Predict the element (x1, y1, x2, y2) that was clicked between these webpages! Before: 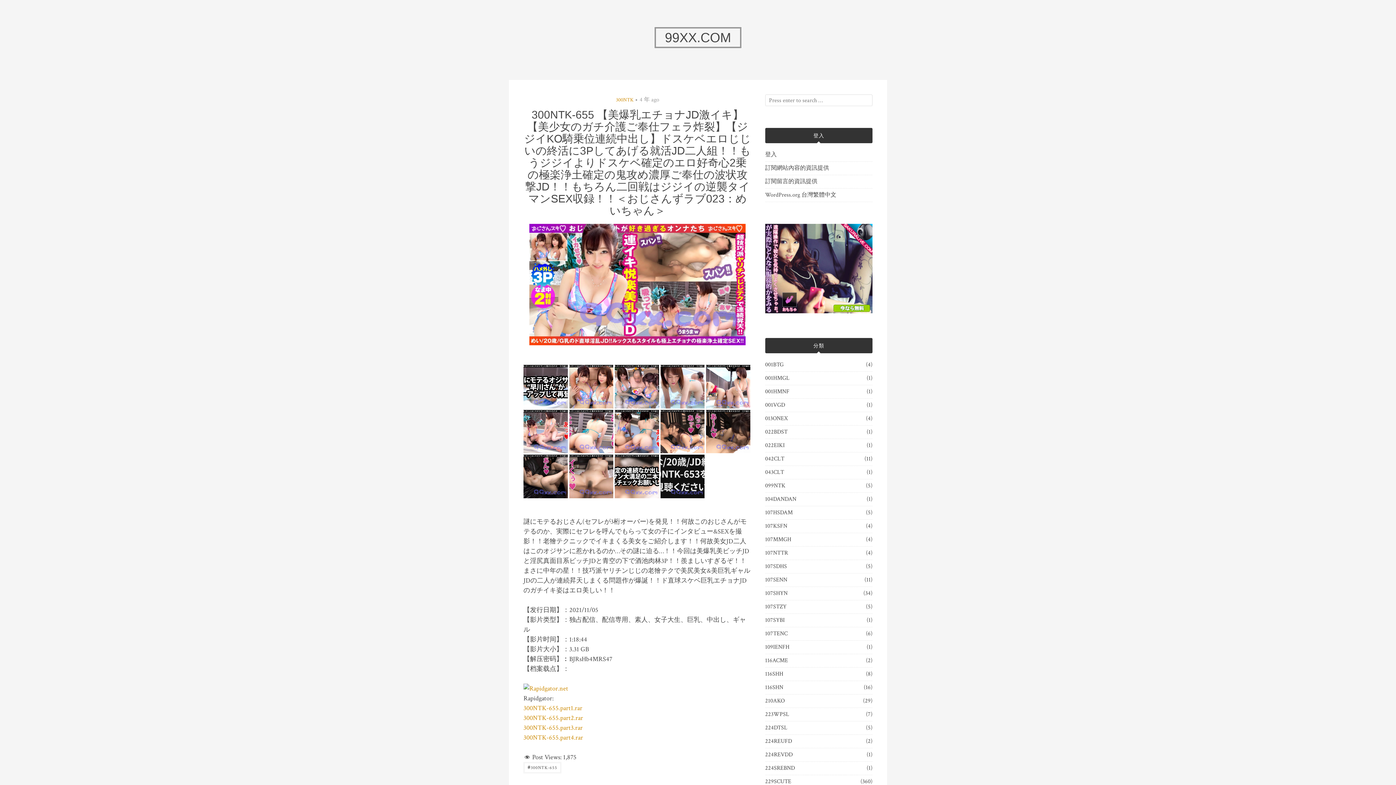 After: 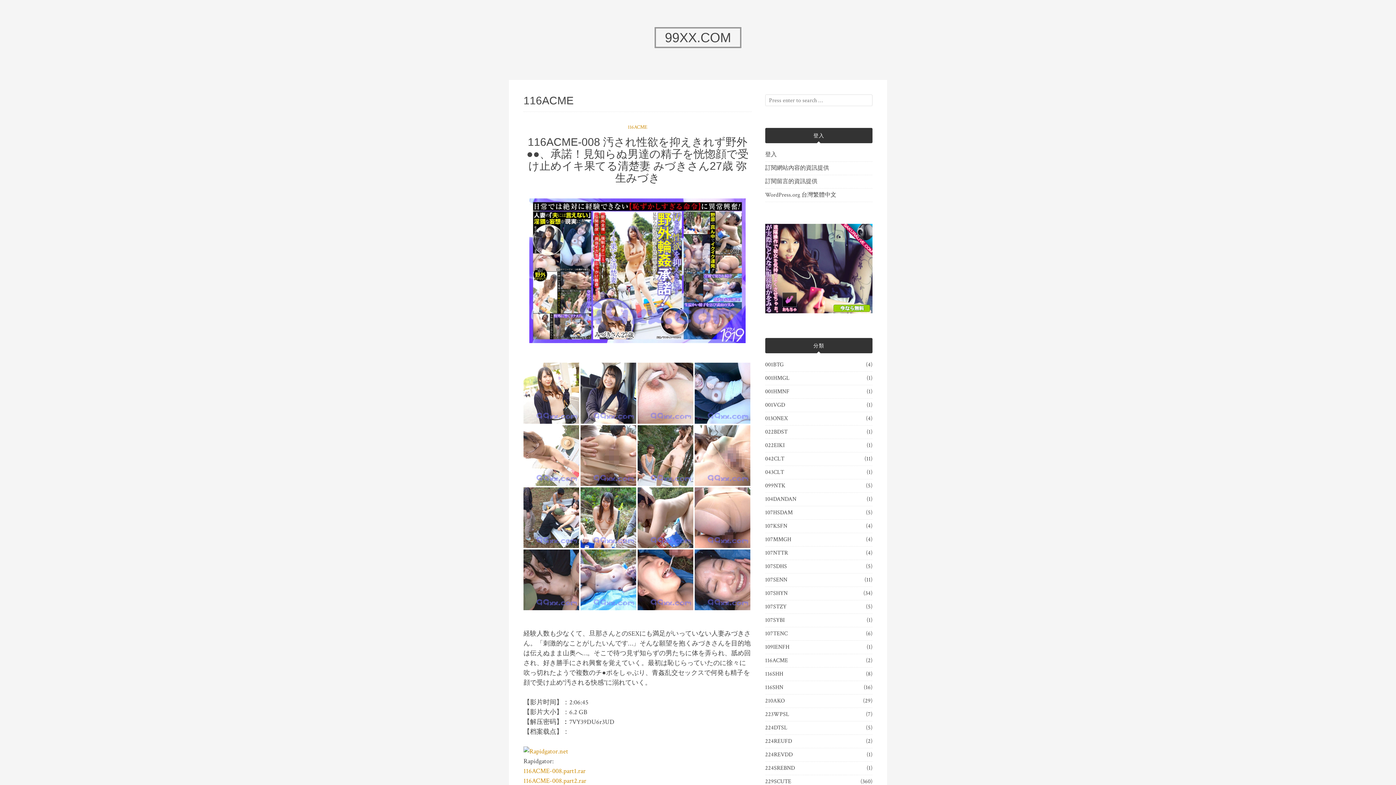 Action: label: 116ACME bbox: (765, 656, 788, 665)